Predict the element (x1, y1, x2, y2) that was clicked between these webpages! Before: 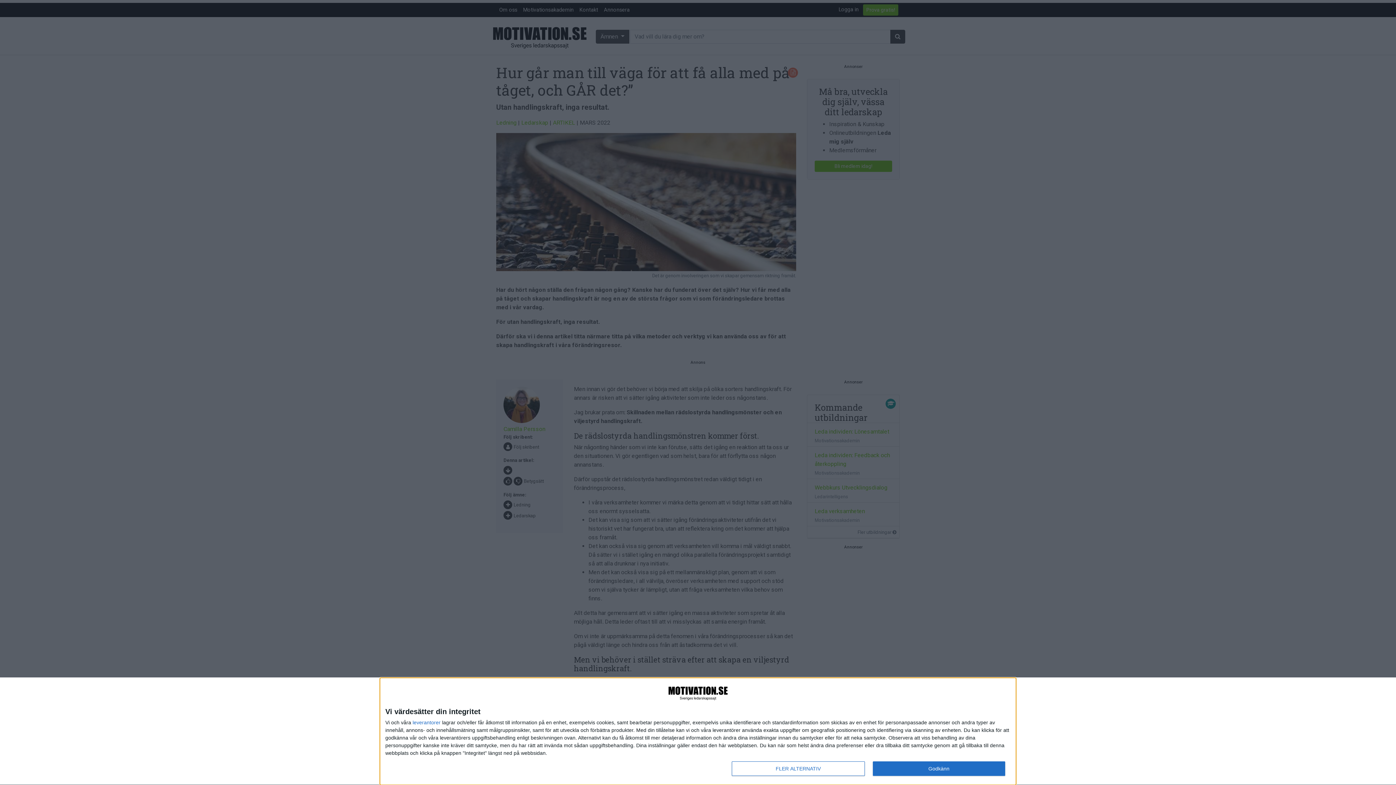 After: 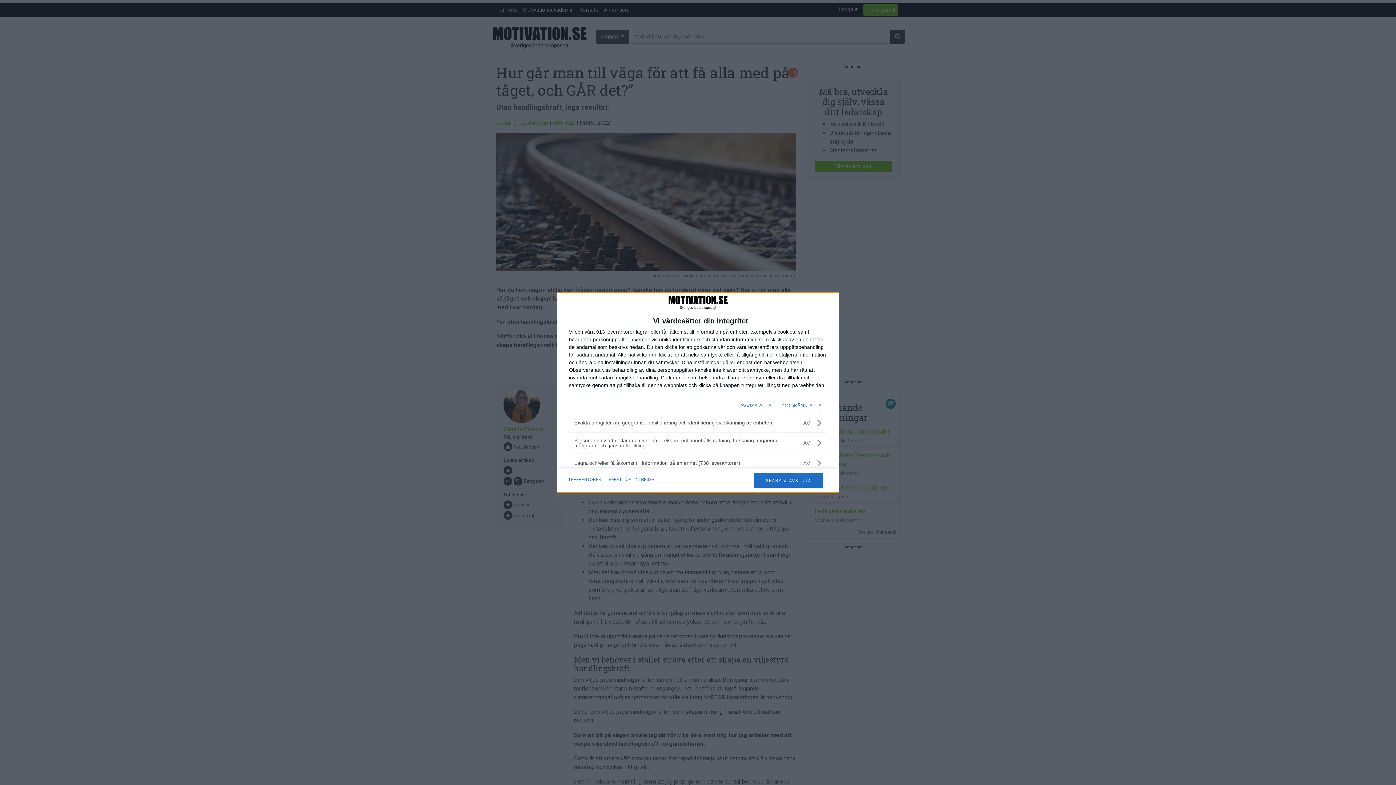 Action: label: FLER ALTERNATIV bbox: (732, 761, 864, 776)